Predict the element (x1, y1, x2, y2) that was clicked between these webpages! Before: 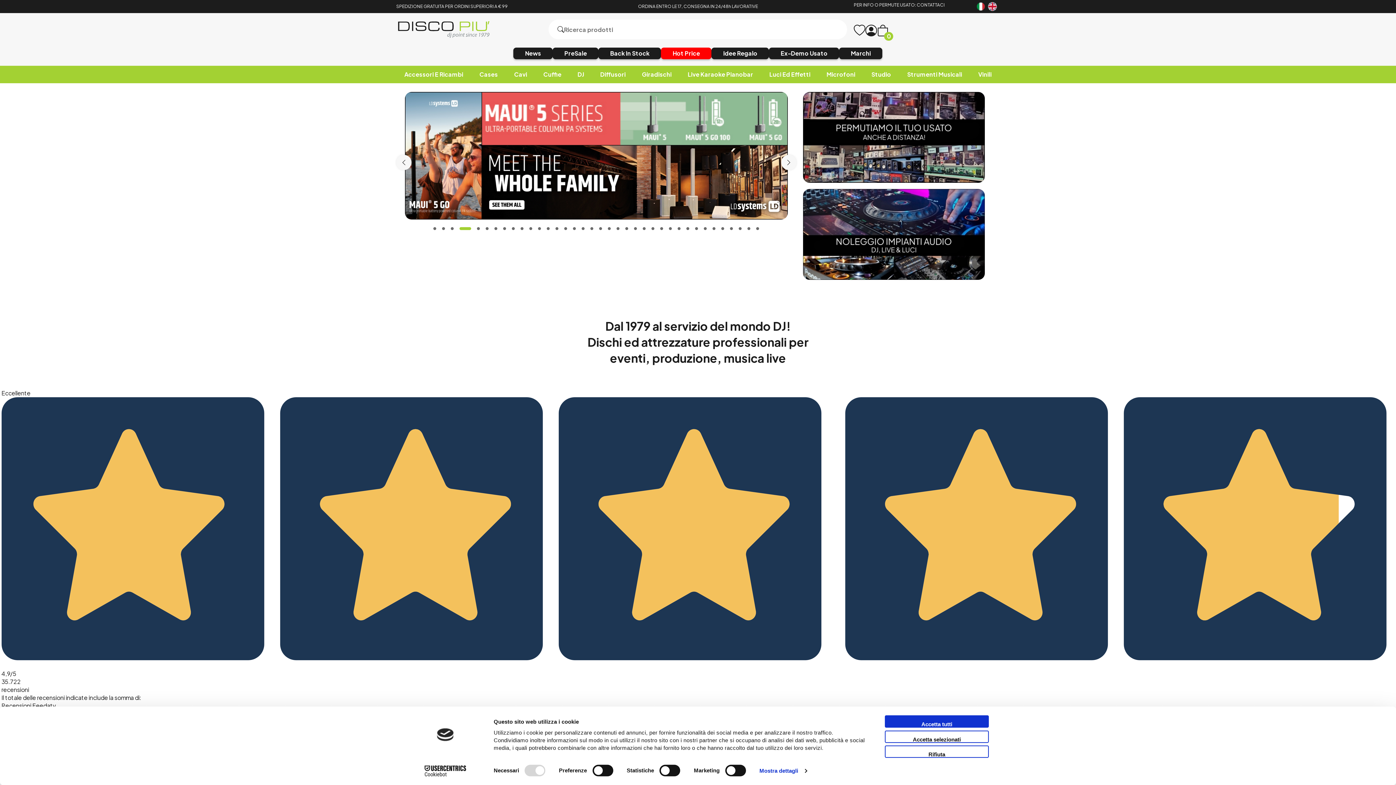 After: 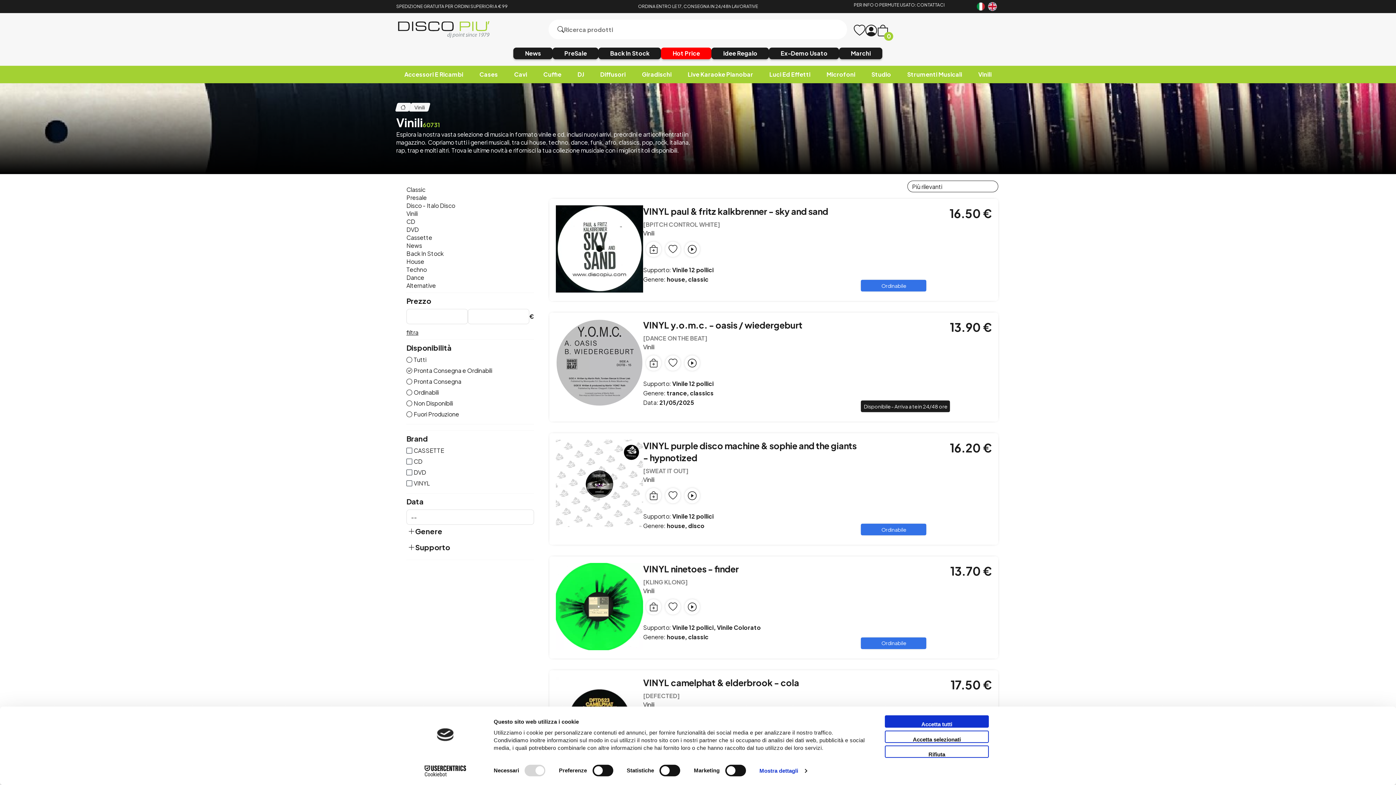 Action: label: Vinili bbox: (396, 628, 542, 651)